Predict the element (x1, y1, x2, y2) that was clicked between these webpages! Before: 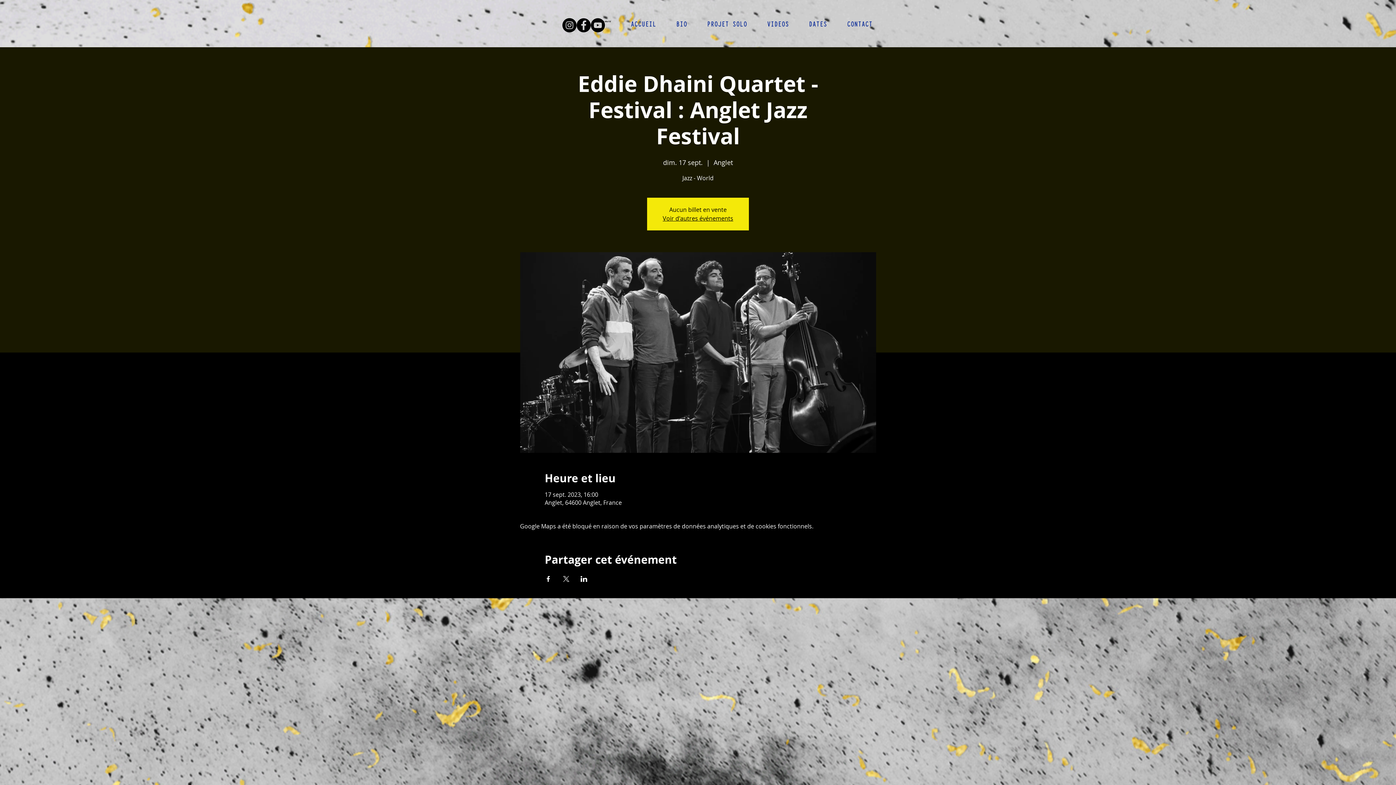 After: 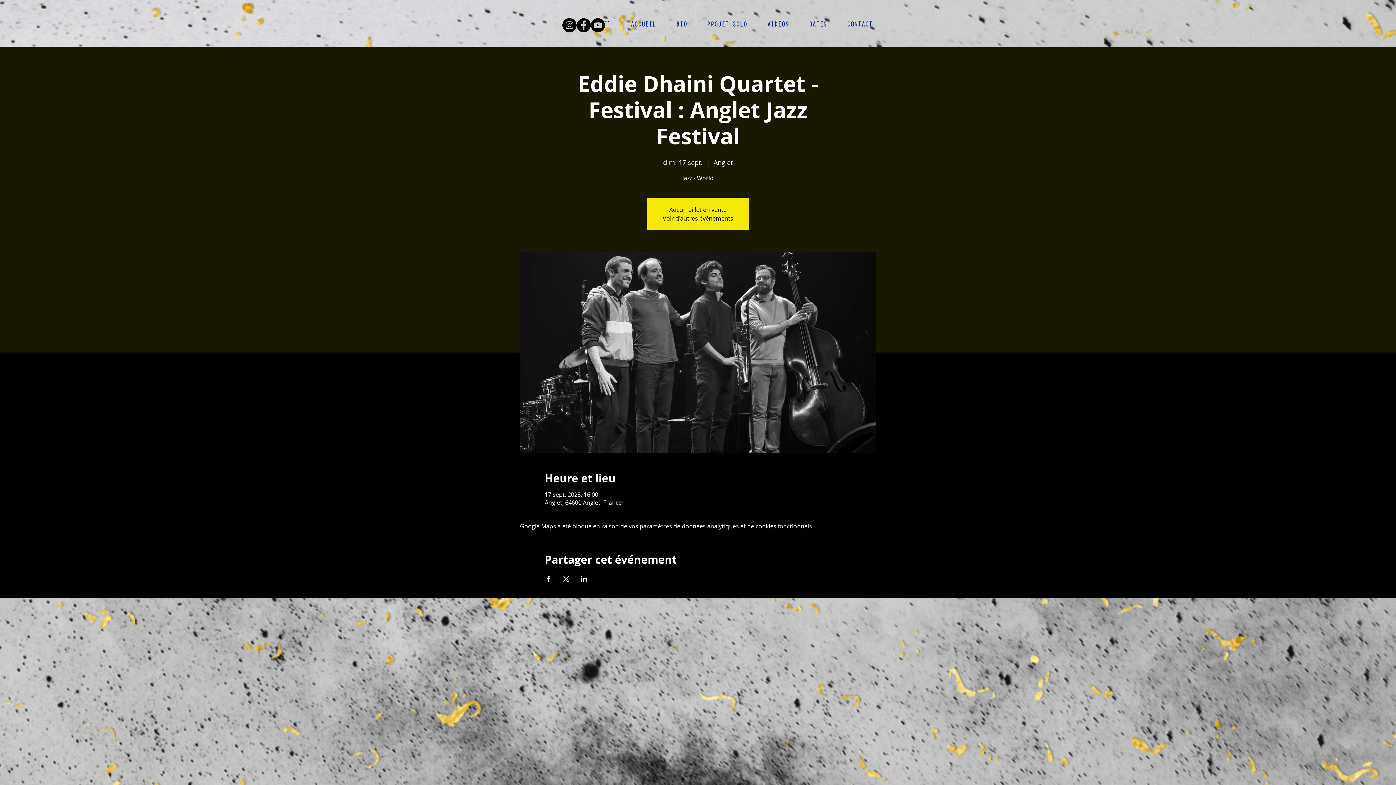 Action: bbox: (576, 18, 590, 32) label: Facebook